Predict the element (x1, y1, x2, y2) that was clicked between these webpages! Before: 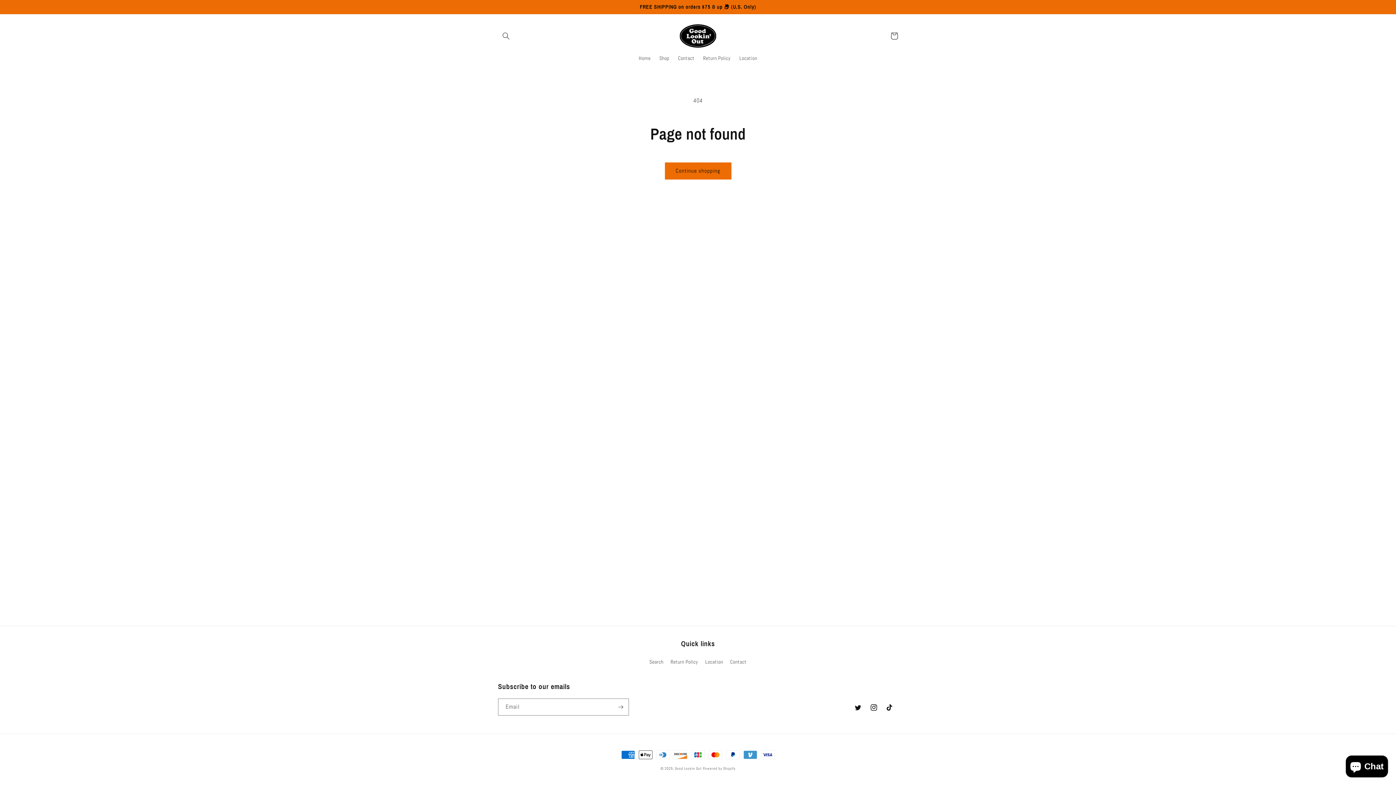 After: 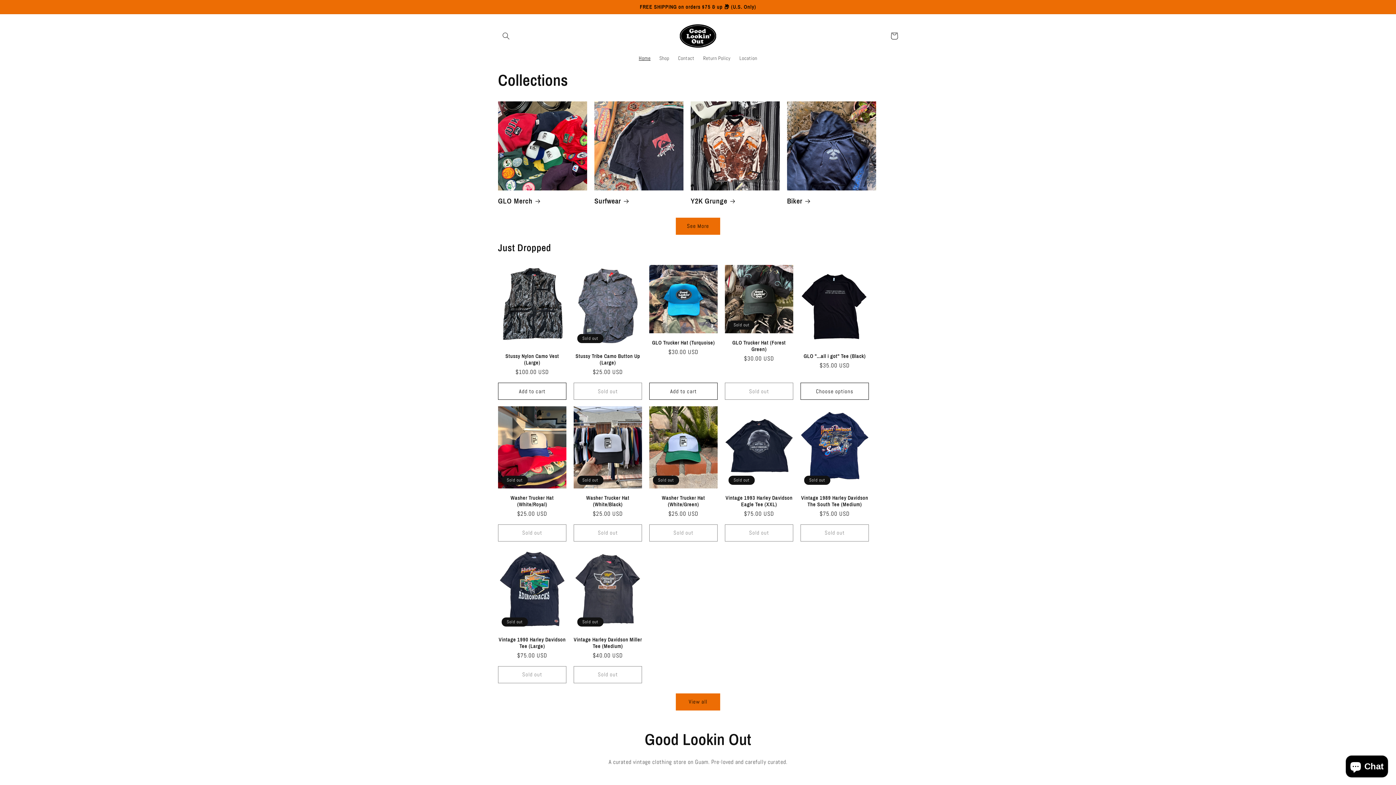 Action: bbox: (675, 766, 701, 771) label: Good Lookin Out